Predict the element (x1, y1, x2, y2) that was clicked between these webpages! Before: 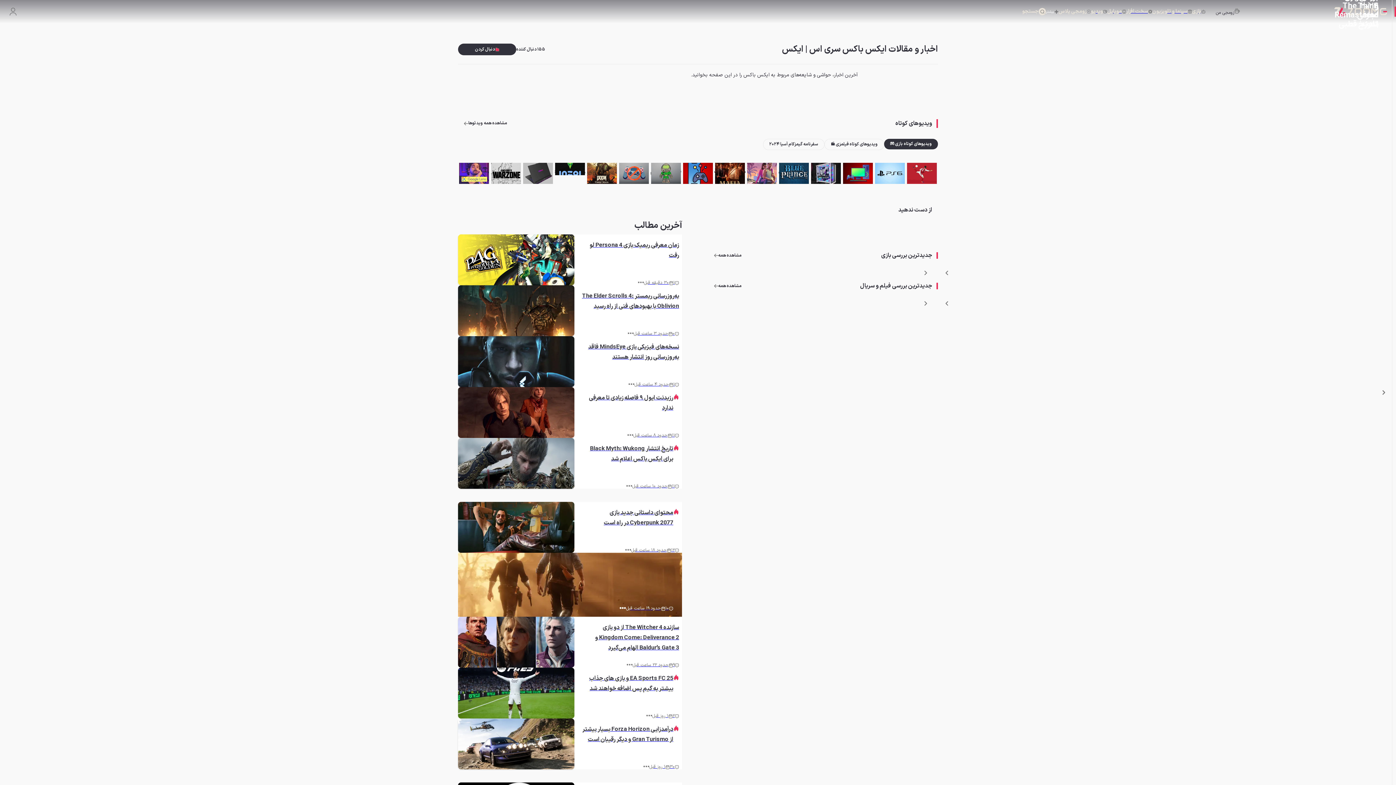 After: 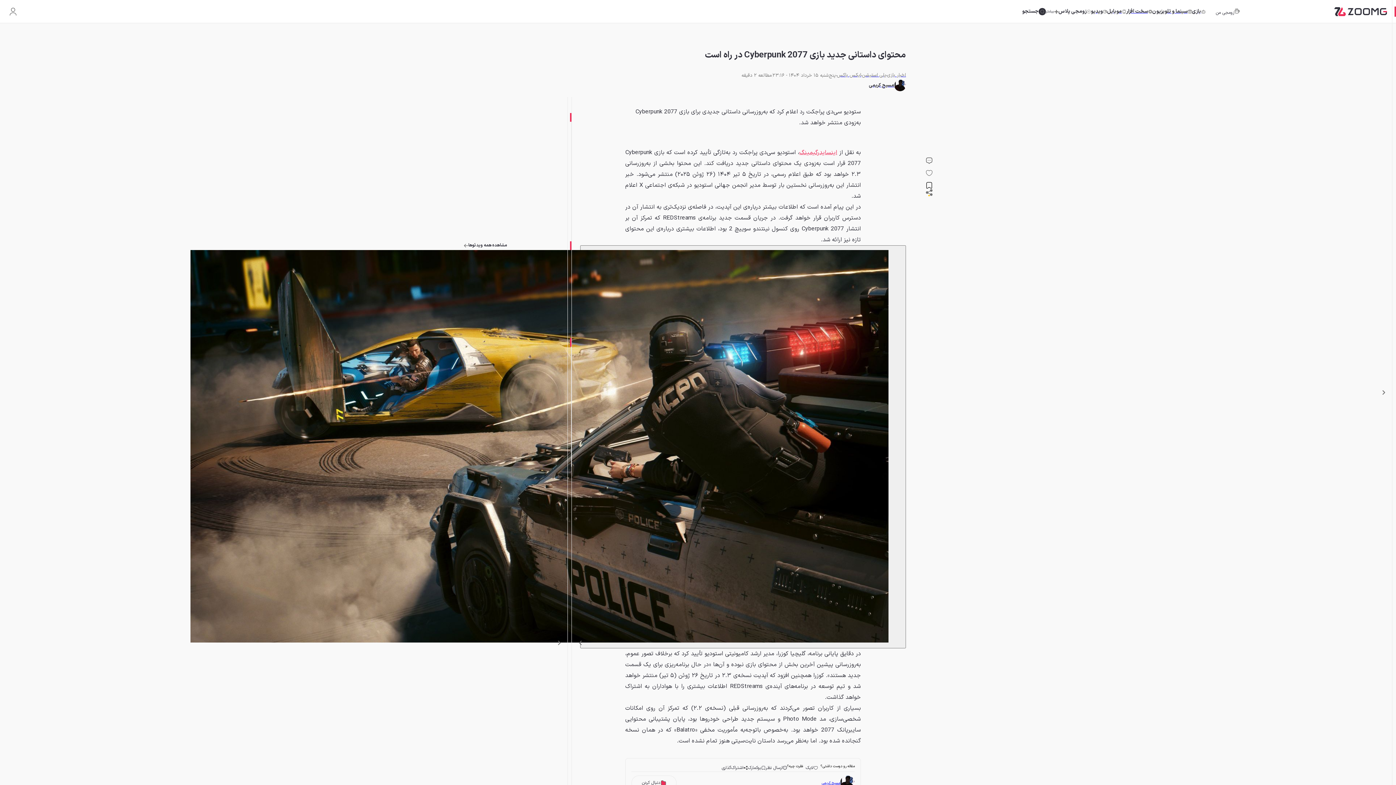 Action: bbox: (625, 547, 631, 553)